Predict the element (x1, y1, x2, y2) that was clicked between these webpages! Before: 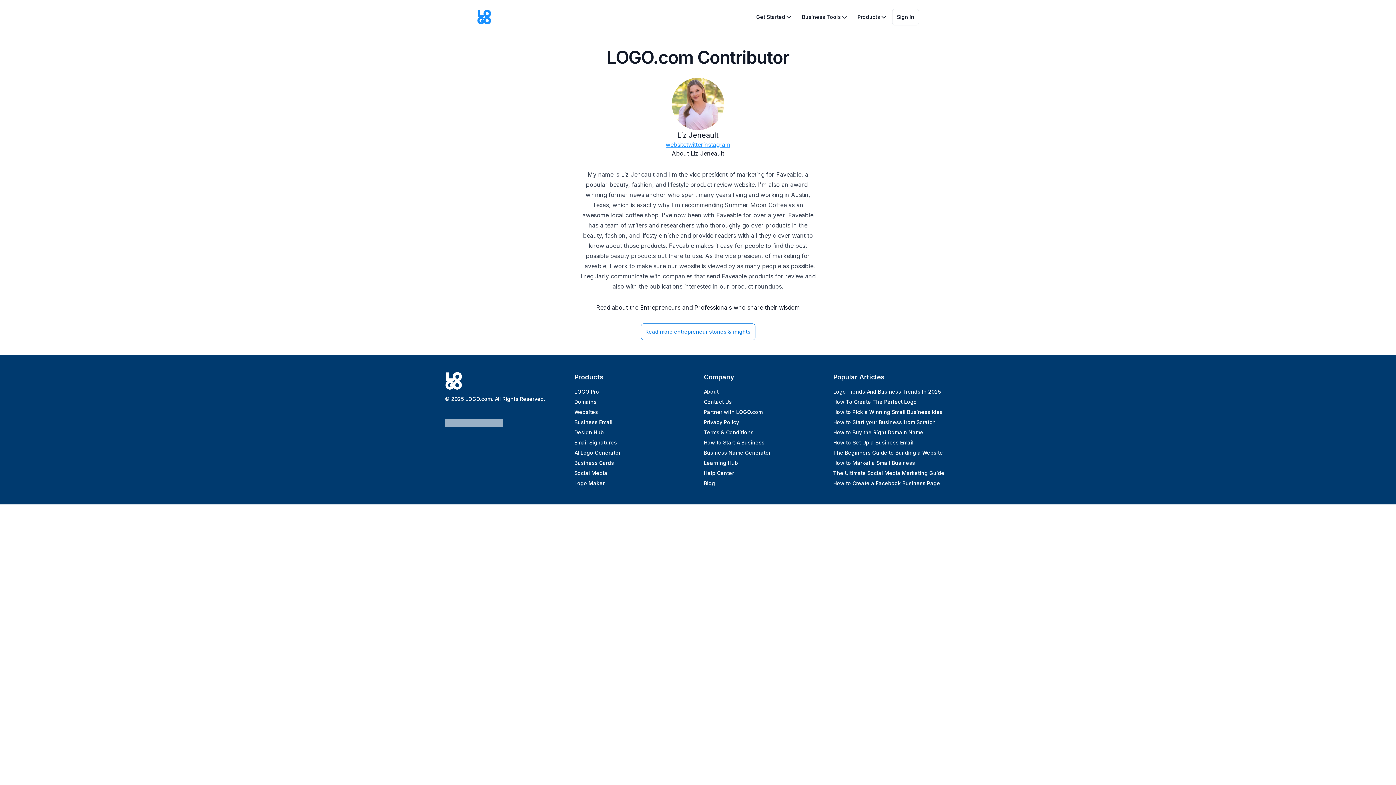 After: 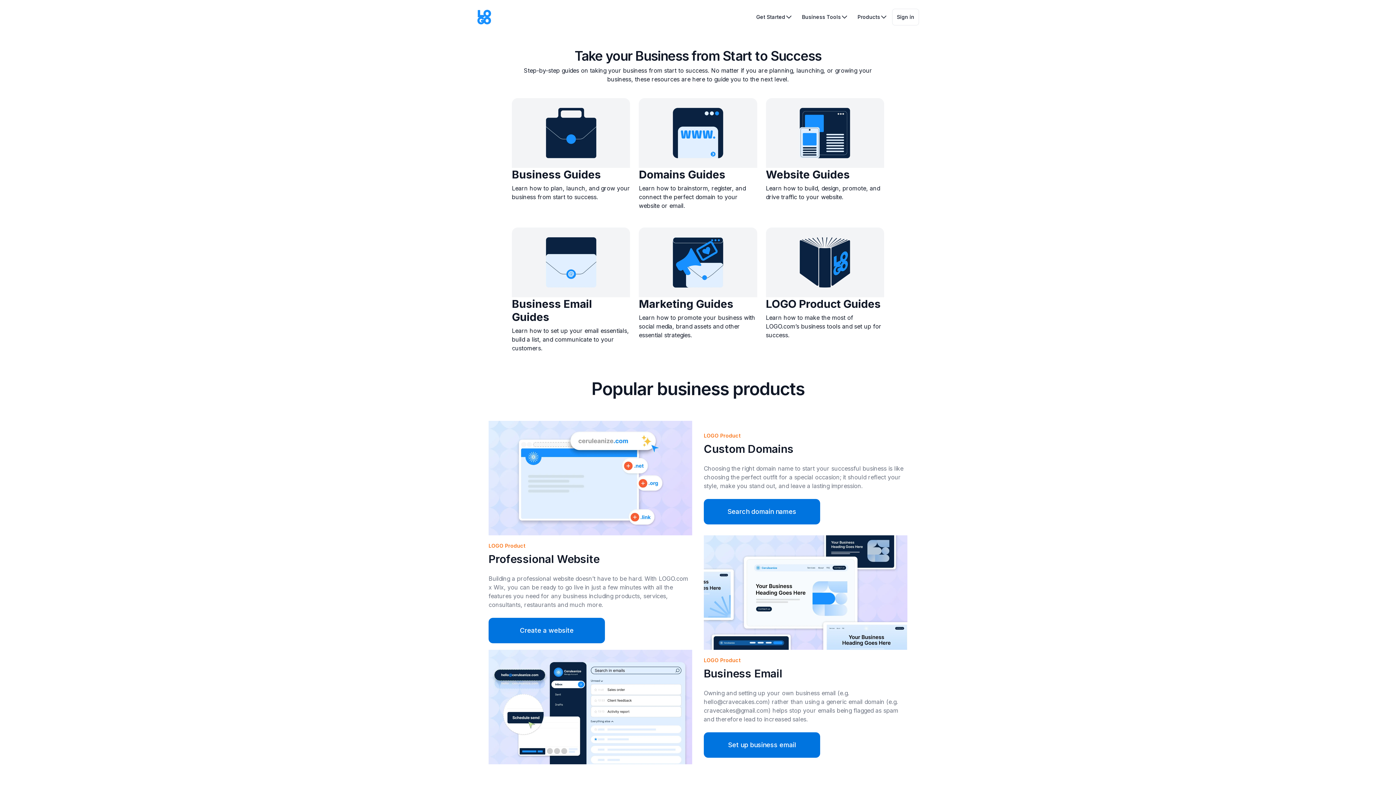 Action: label: Learning Hub bbox: (704, 460, 738, 466)